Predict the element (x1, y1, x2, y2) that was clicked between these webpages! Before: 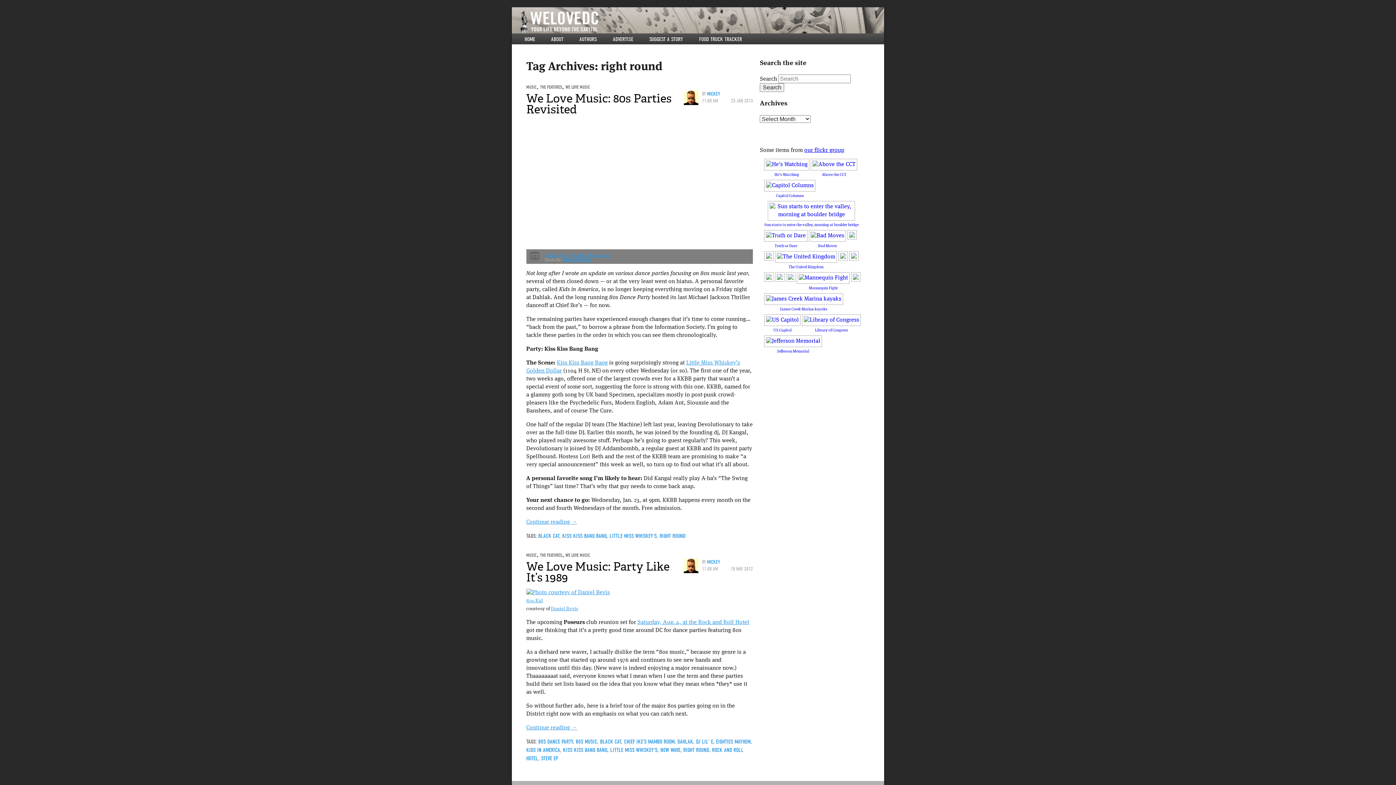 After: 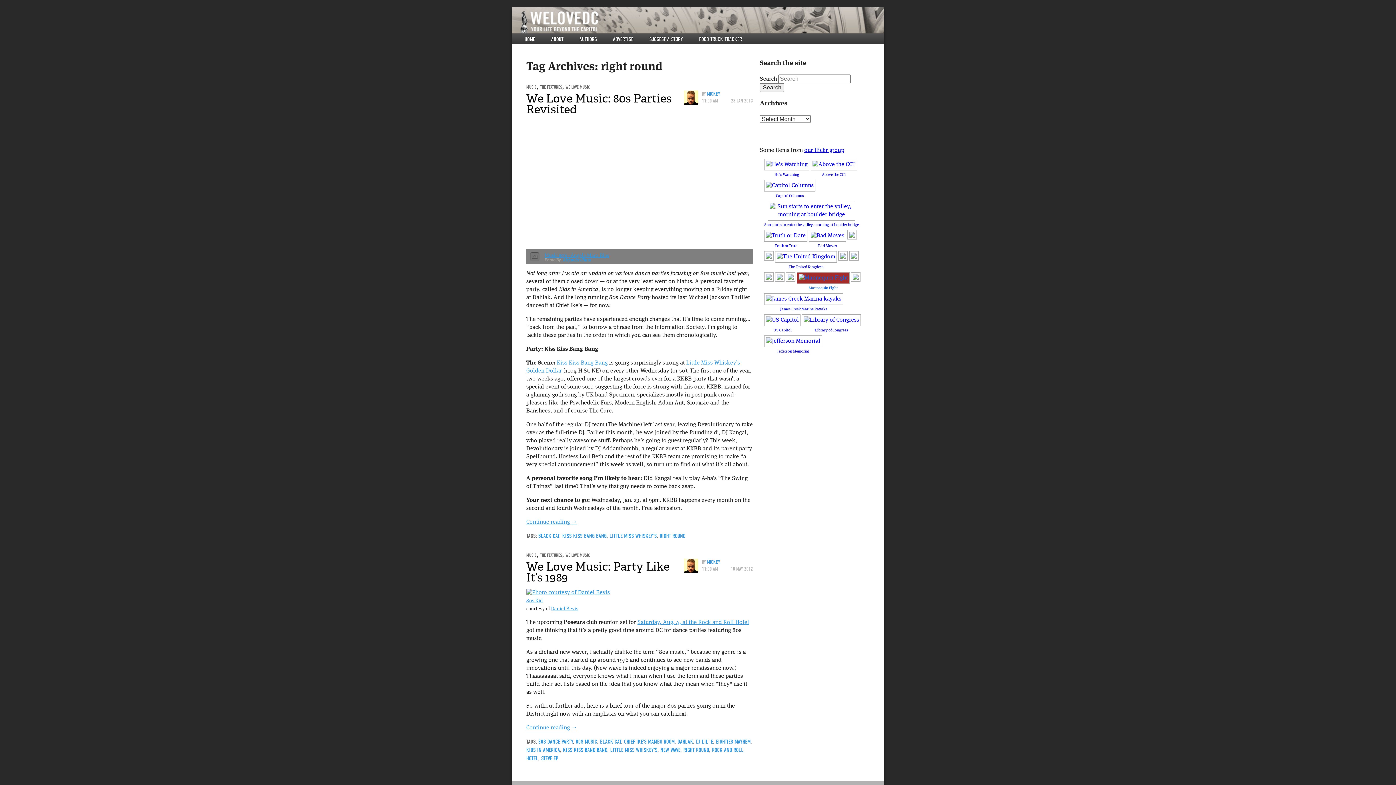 Action: label: 
Mannequin Fight bbox: (797, 275, 849, 291)